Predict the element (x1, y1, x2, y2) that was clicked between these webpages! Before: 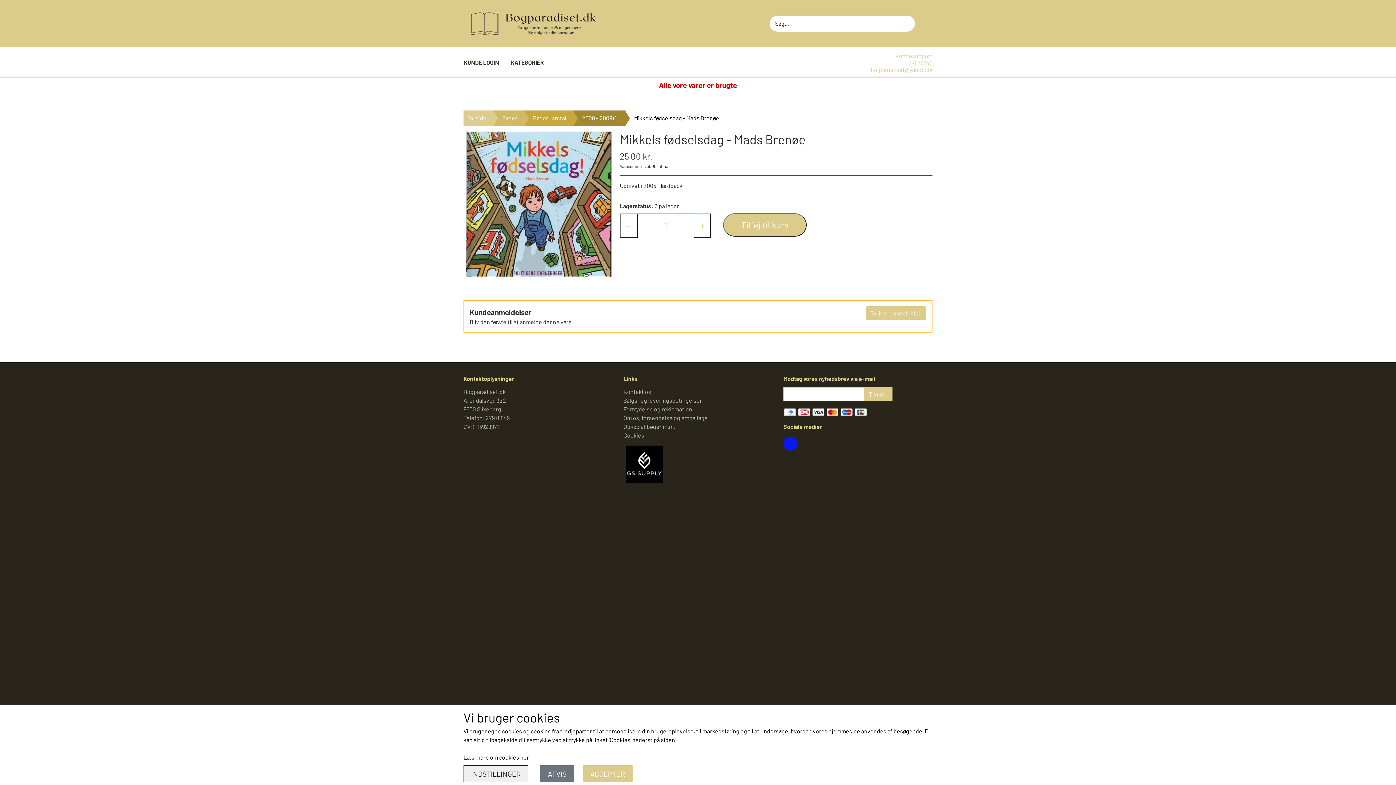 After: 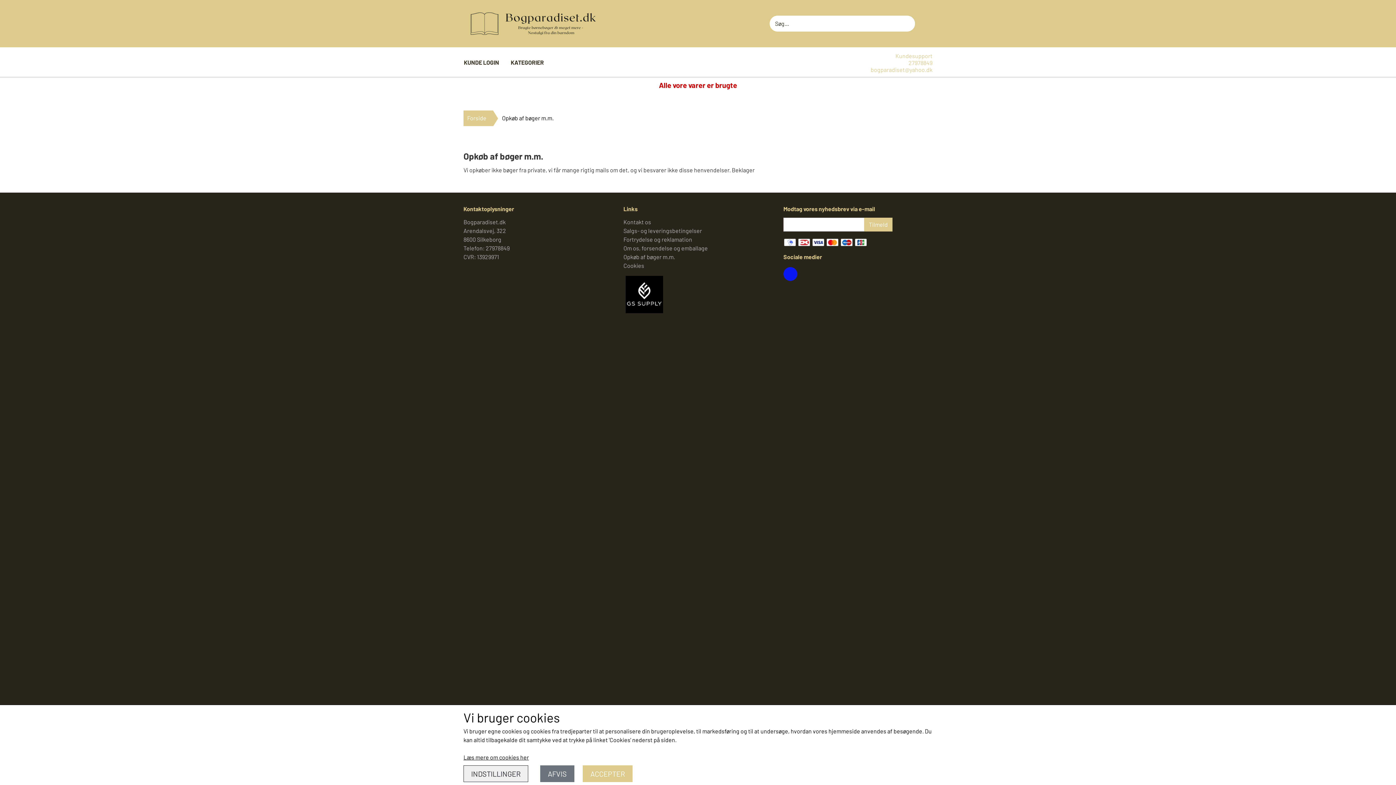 Action: bbox: (623, 423, 675, 430) label: Opkøb af bøger m.m.